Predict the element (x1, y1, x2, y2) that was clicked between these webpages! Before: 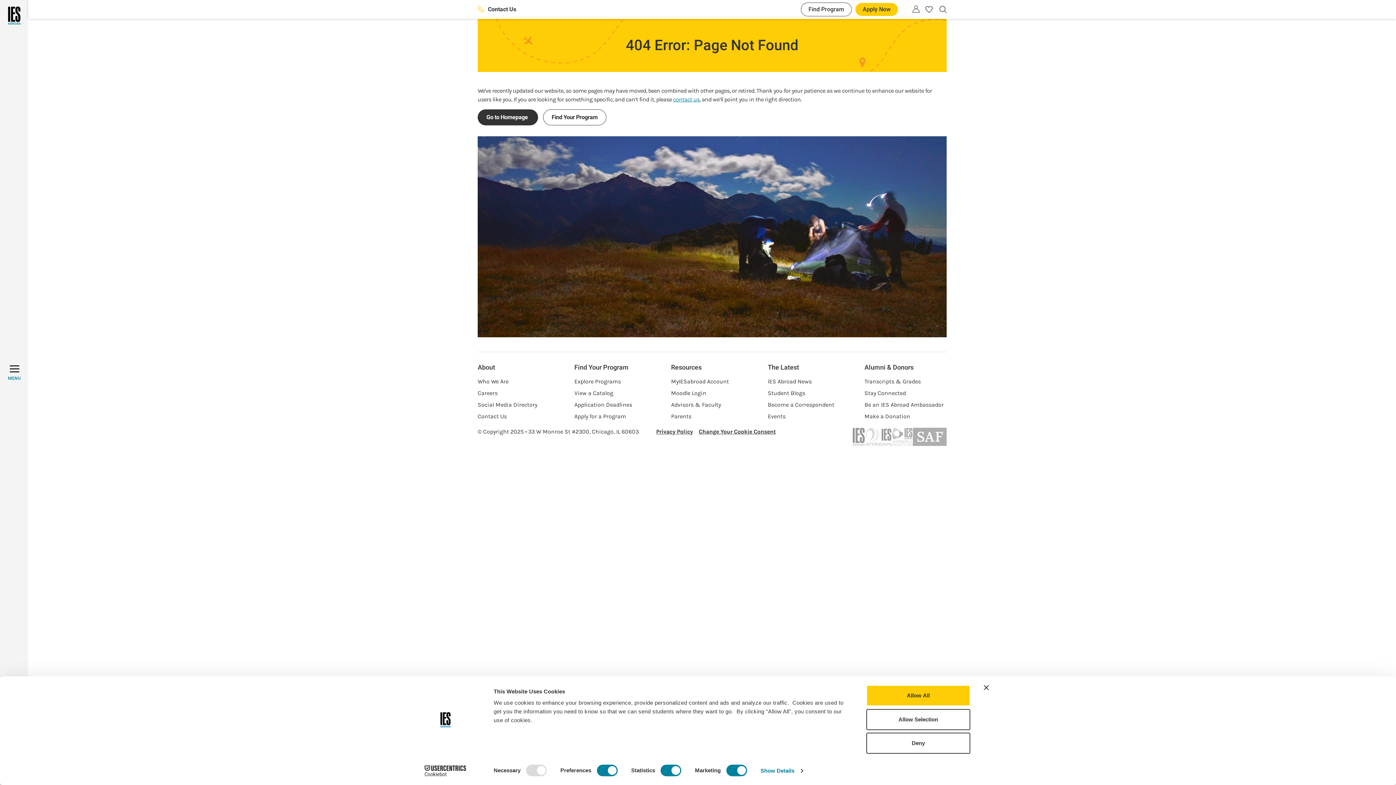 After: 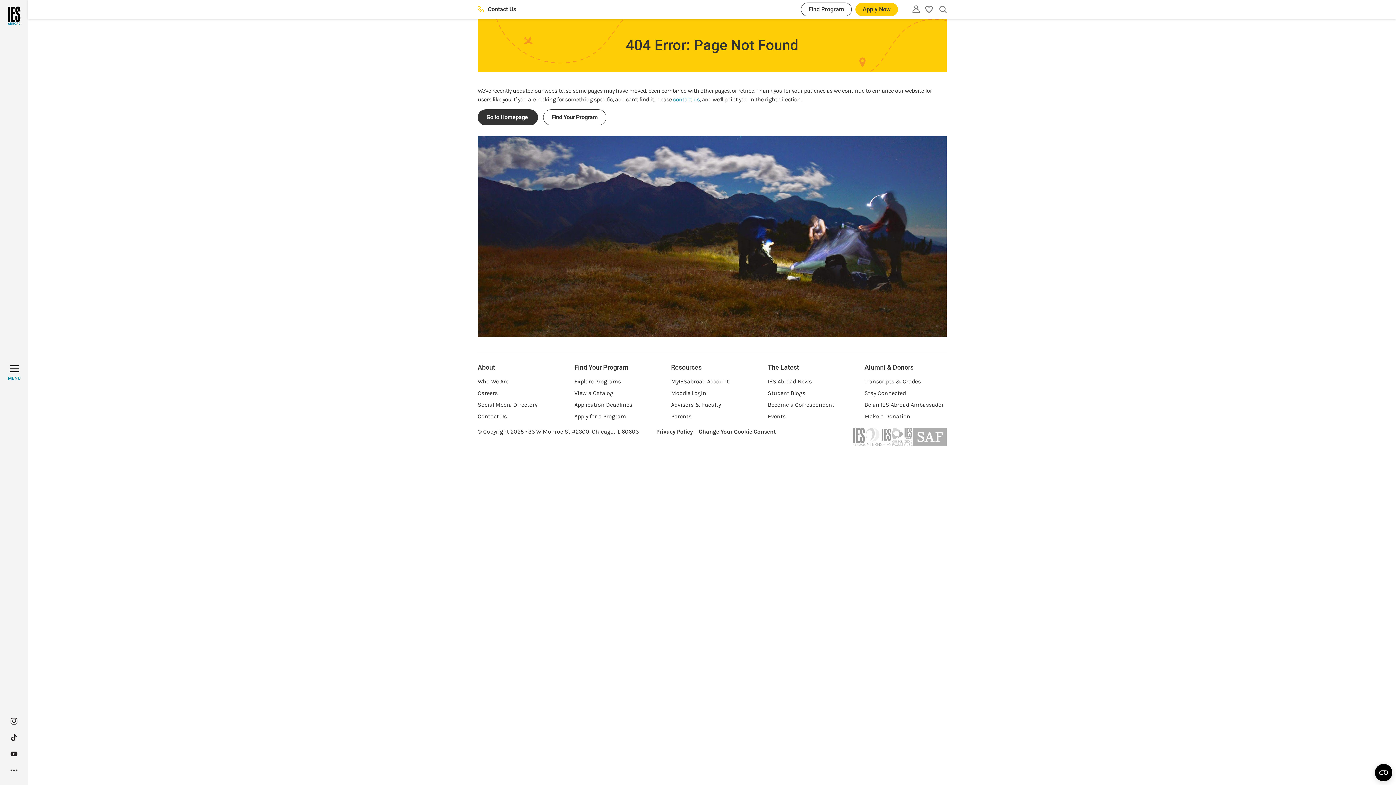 Action: bbox: (984, 685, 989, 690) label: Close banner